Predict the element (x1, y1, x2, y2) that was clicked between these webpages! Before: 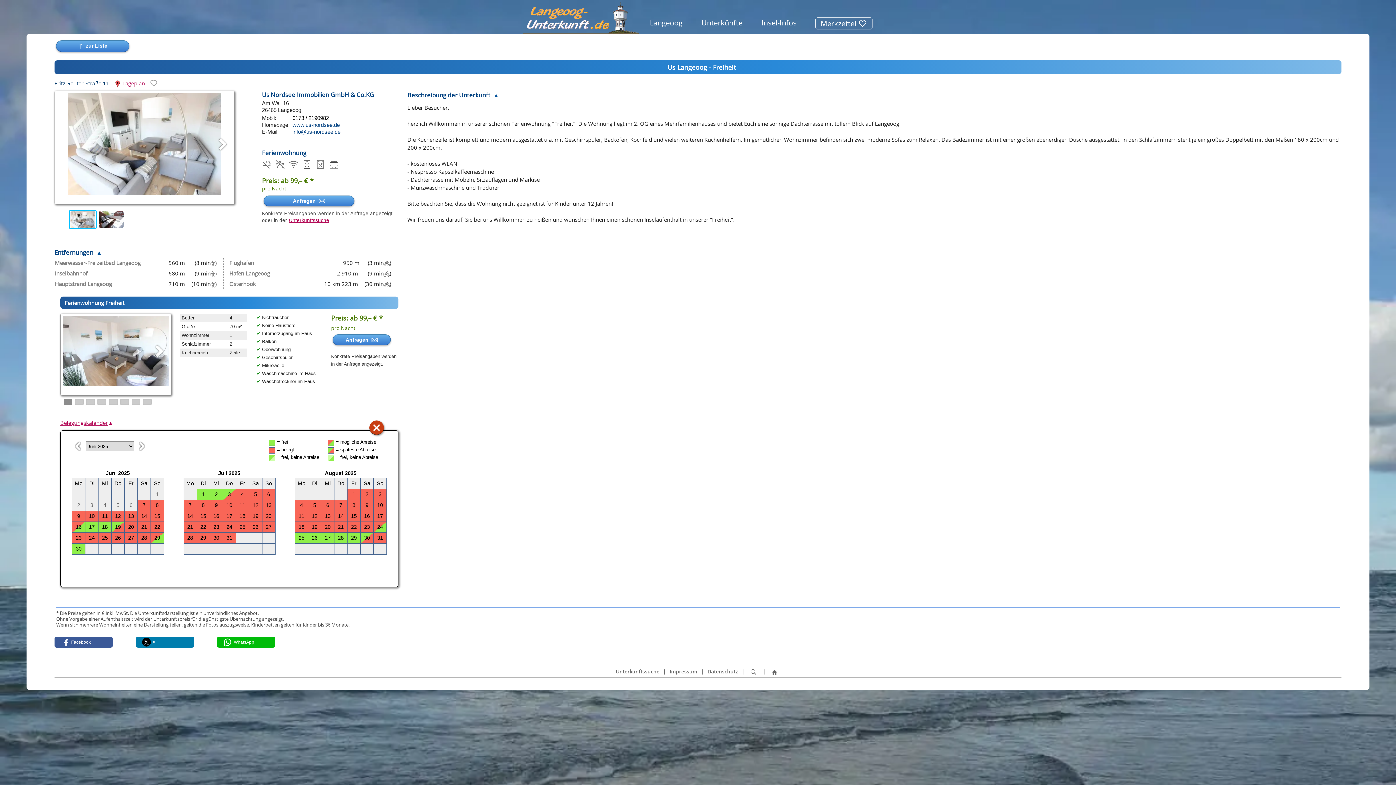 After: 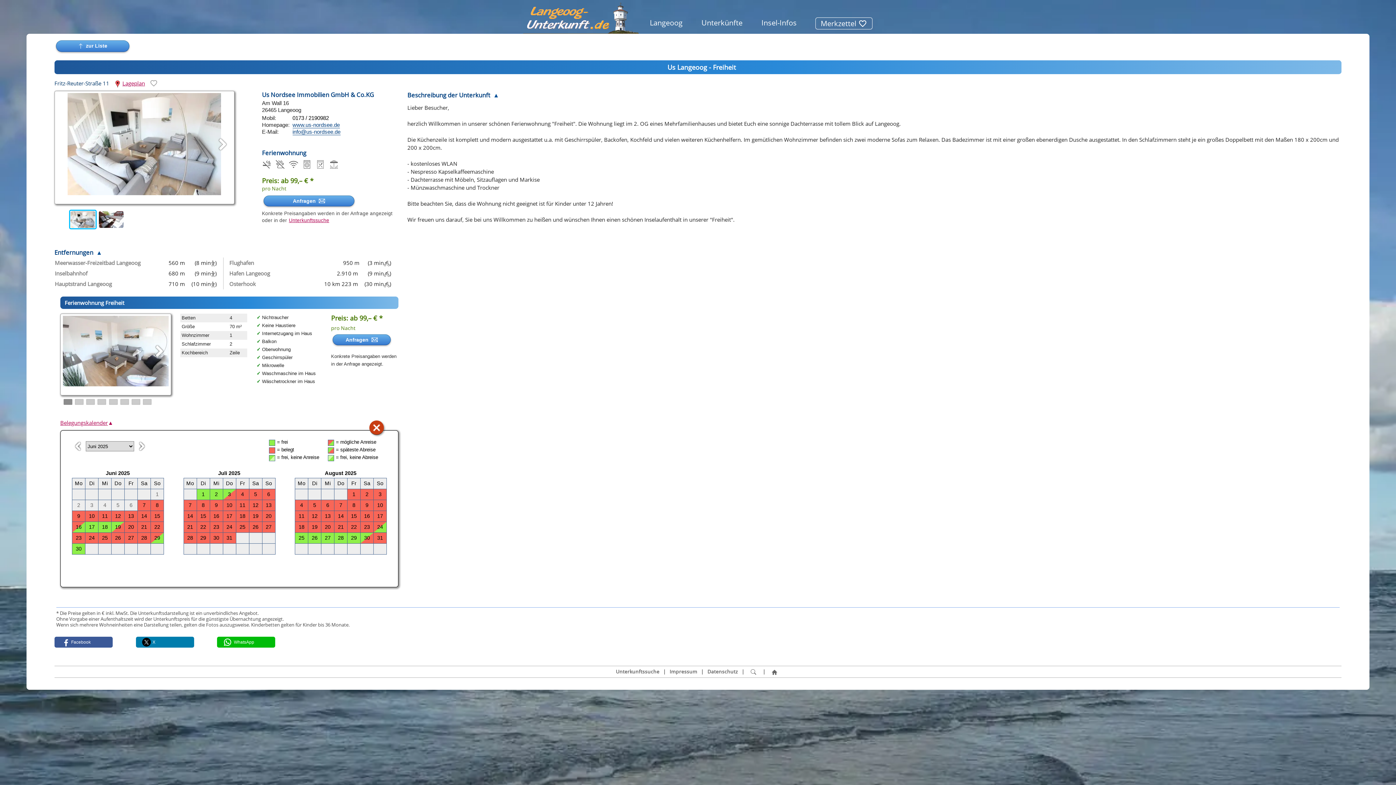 Action: label: 1 bbox: (63, 399, 72, 405)